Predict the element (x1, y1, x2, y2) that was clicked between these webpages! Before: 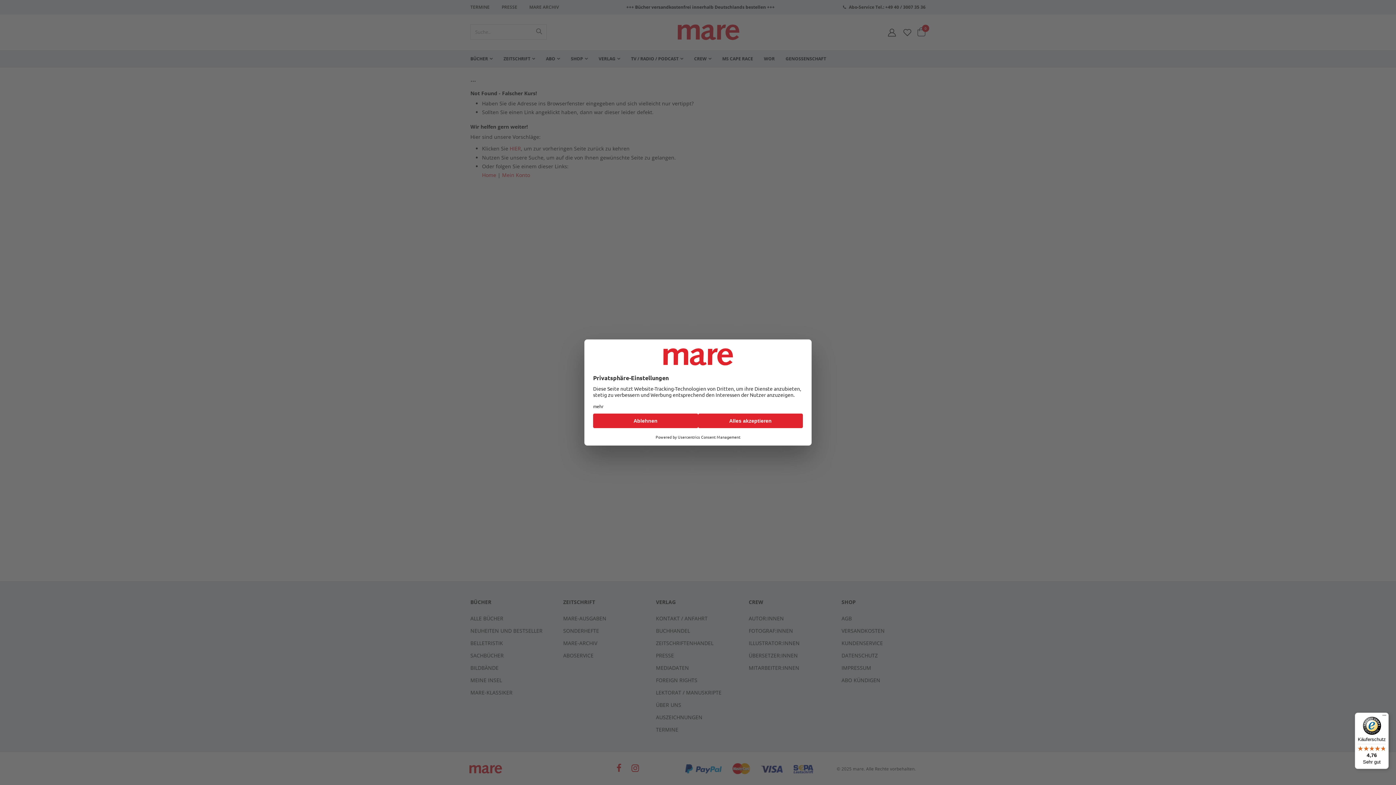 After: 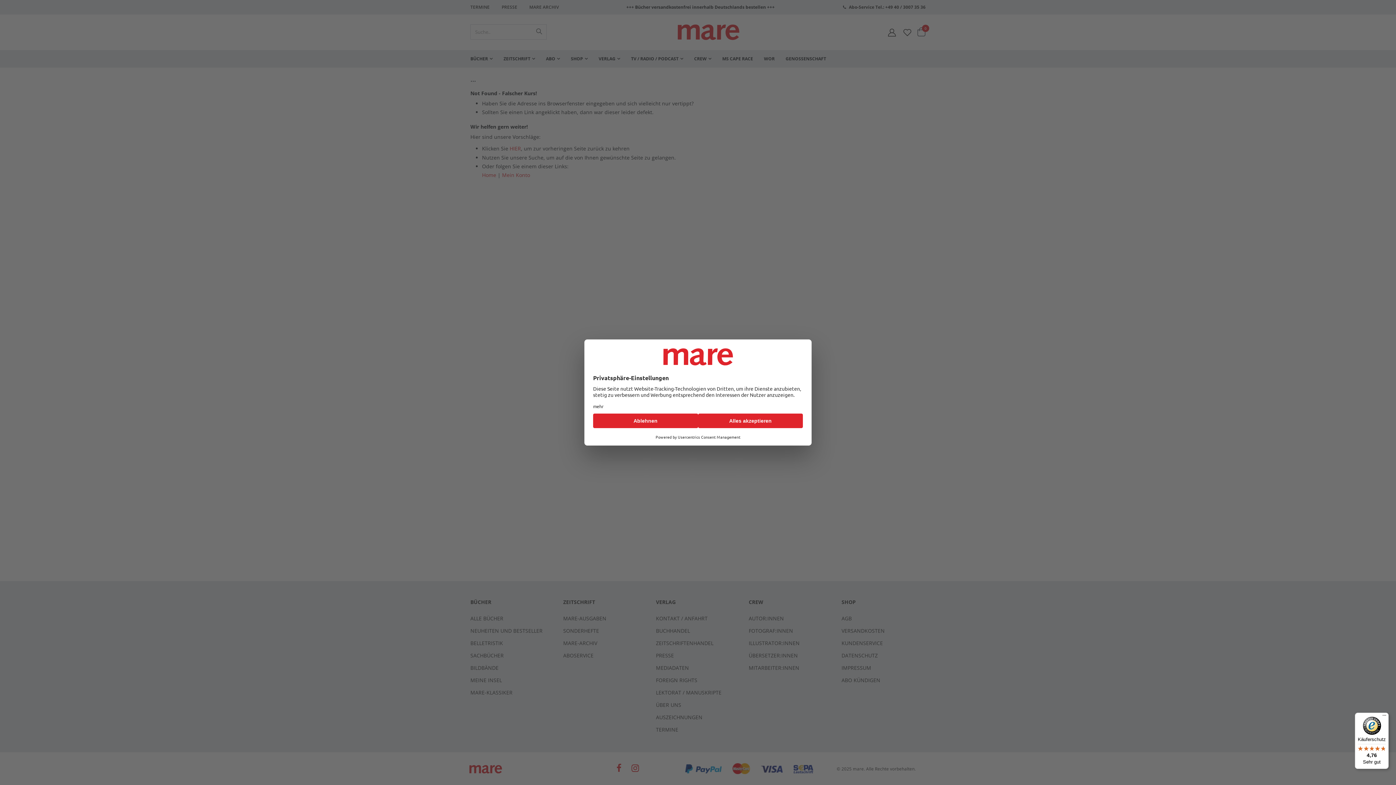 Action: label: Käuferschutz

4,76

Sehr gut bbox: (1355, 713, 1389, 769)